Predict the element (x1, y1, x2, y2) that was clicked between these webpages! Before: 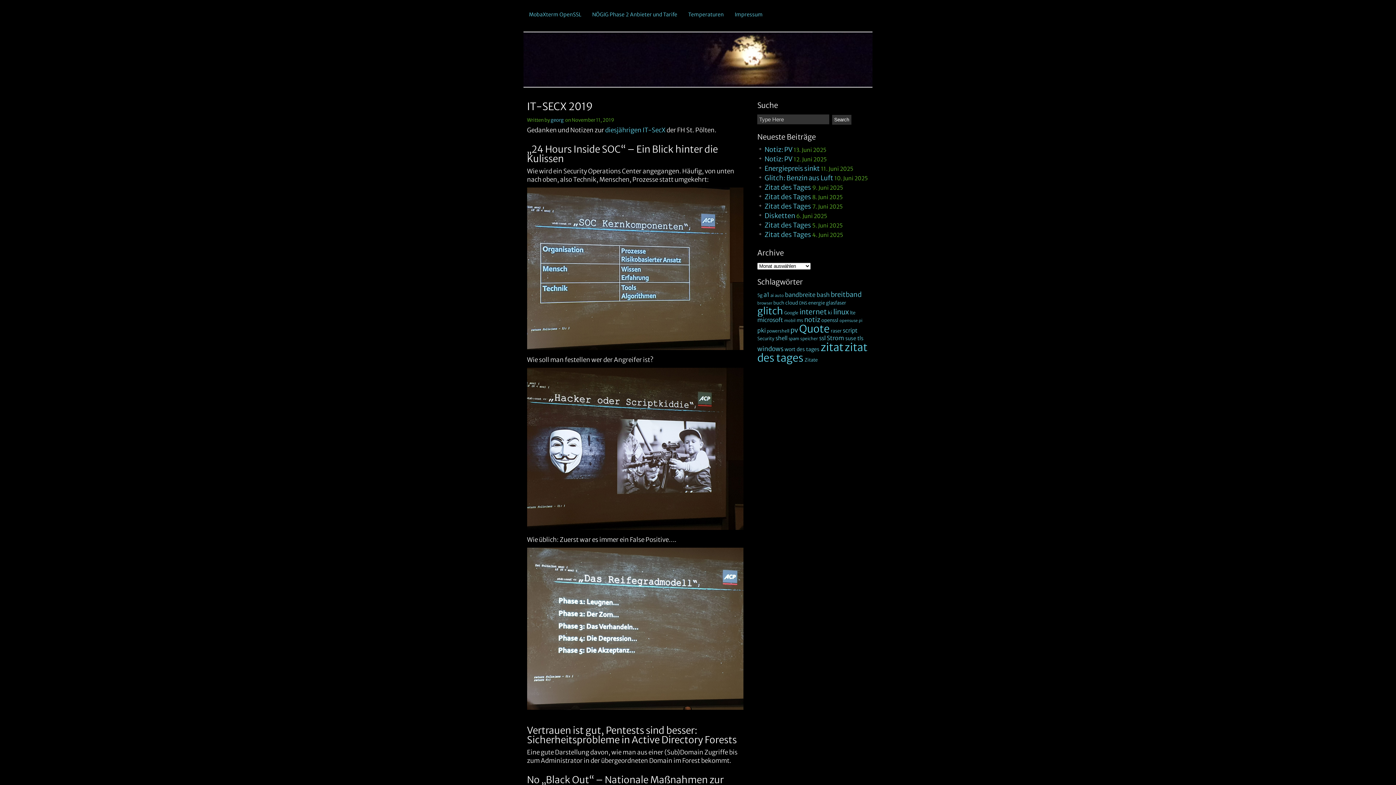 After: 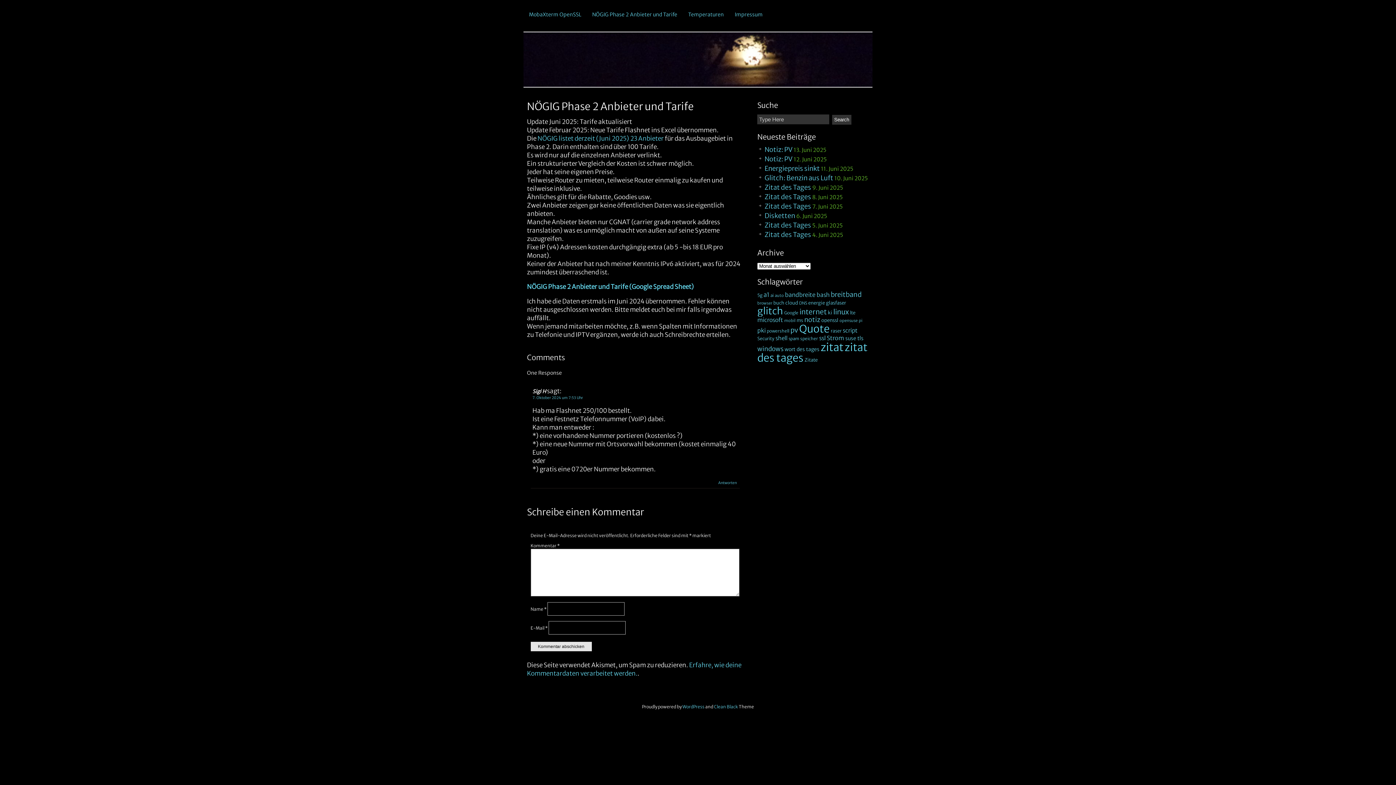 Action: label: NÖGIG Phase 2 Anbieter und Tarife bbox: (586, 8, 682, 20)